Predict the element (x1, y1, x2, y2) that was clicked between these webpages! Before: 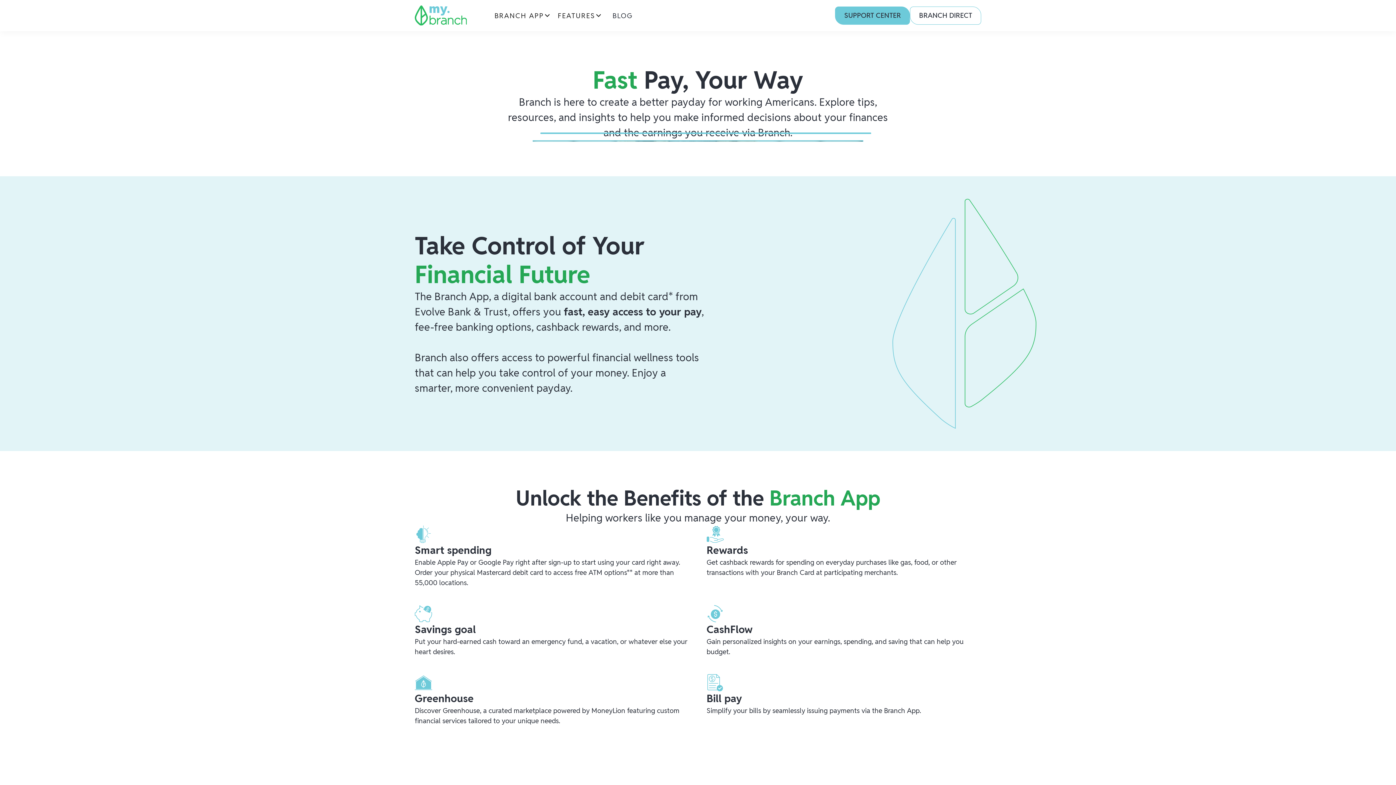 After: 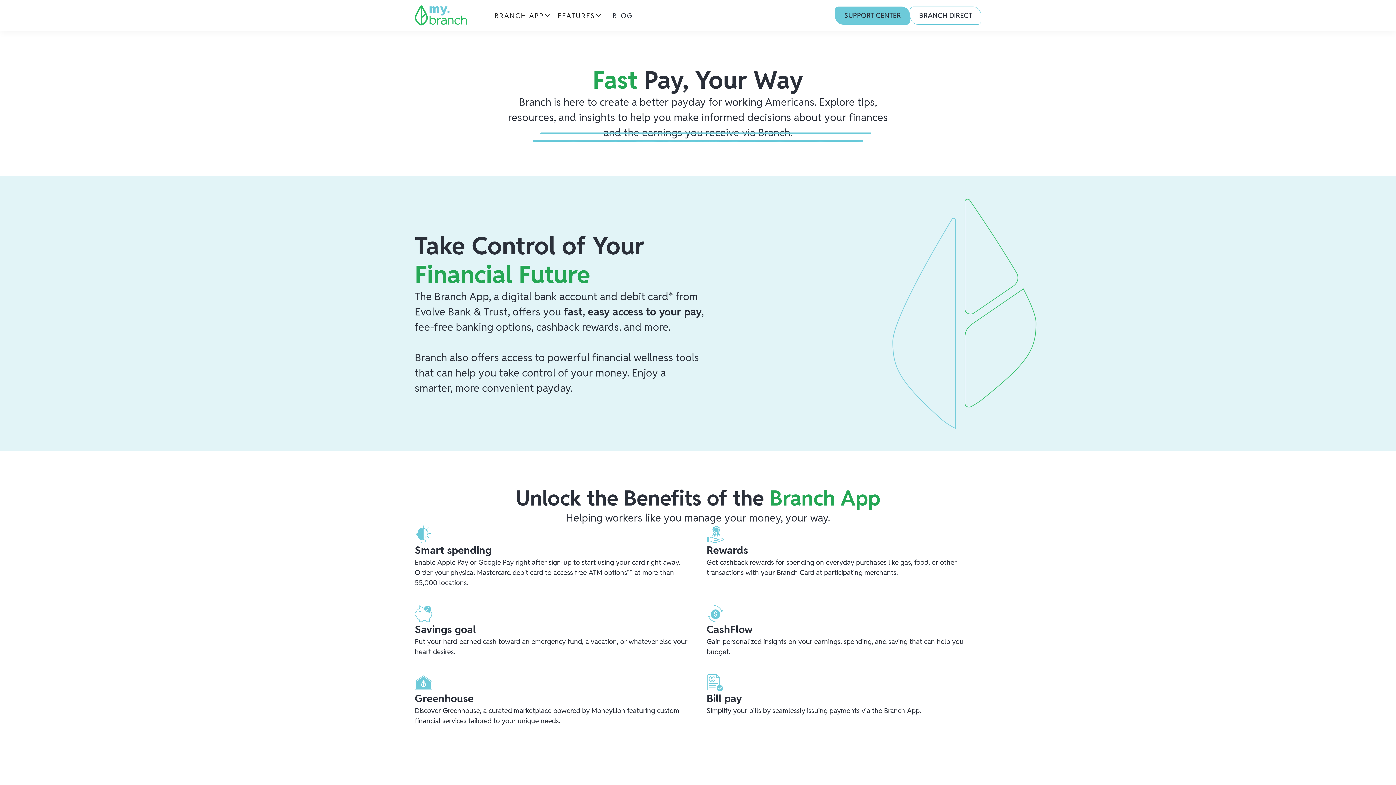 Action: bbox: (554, 7, 605, 24) label: FEATURES